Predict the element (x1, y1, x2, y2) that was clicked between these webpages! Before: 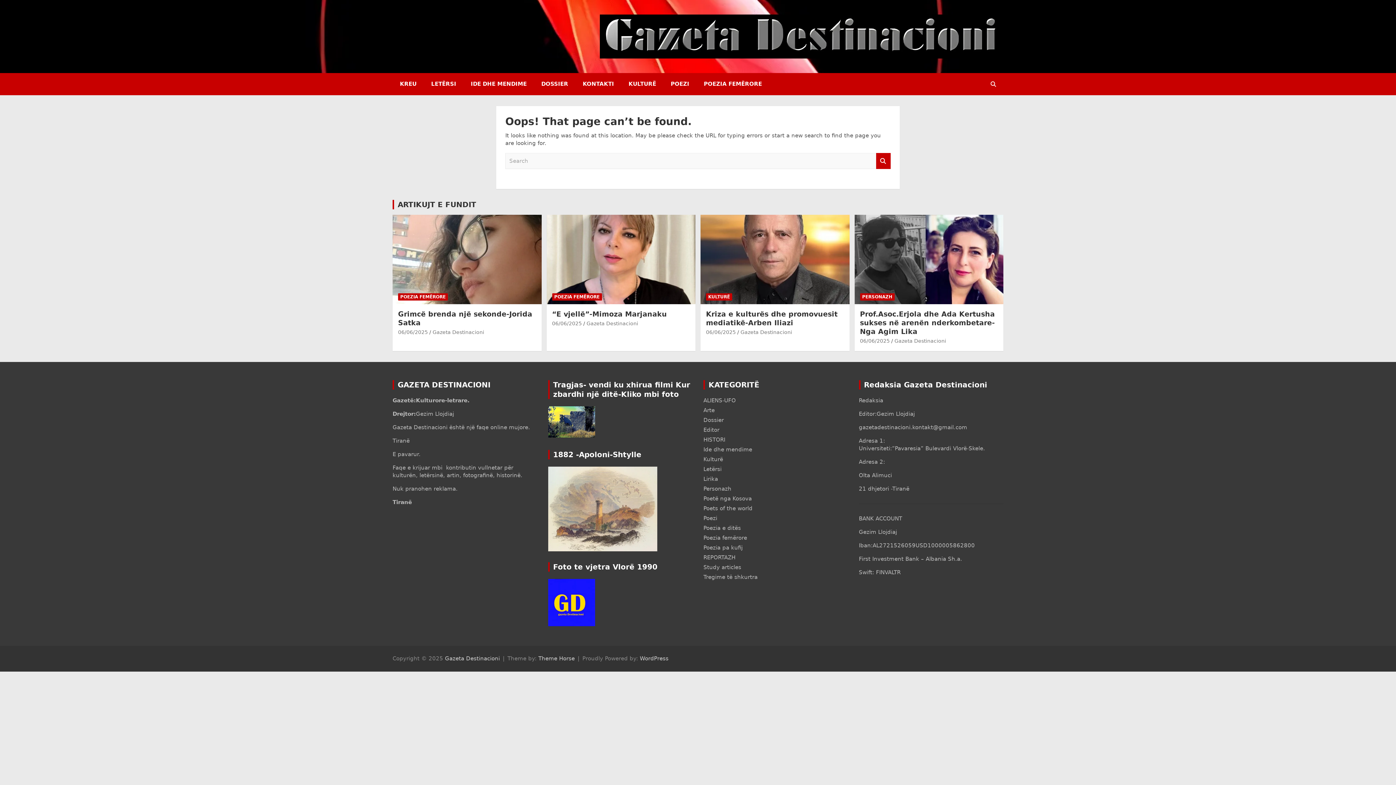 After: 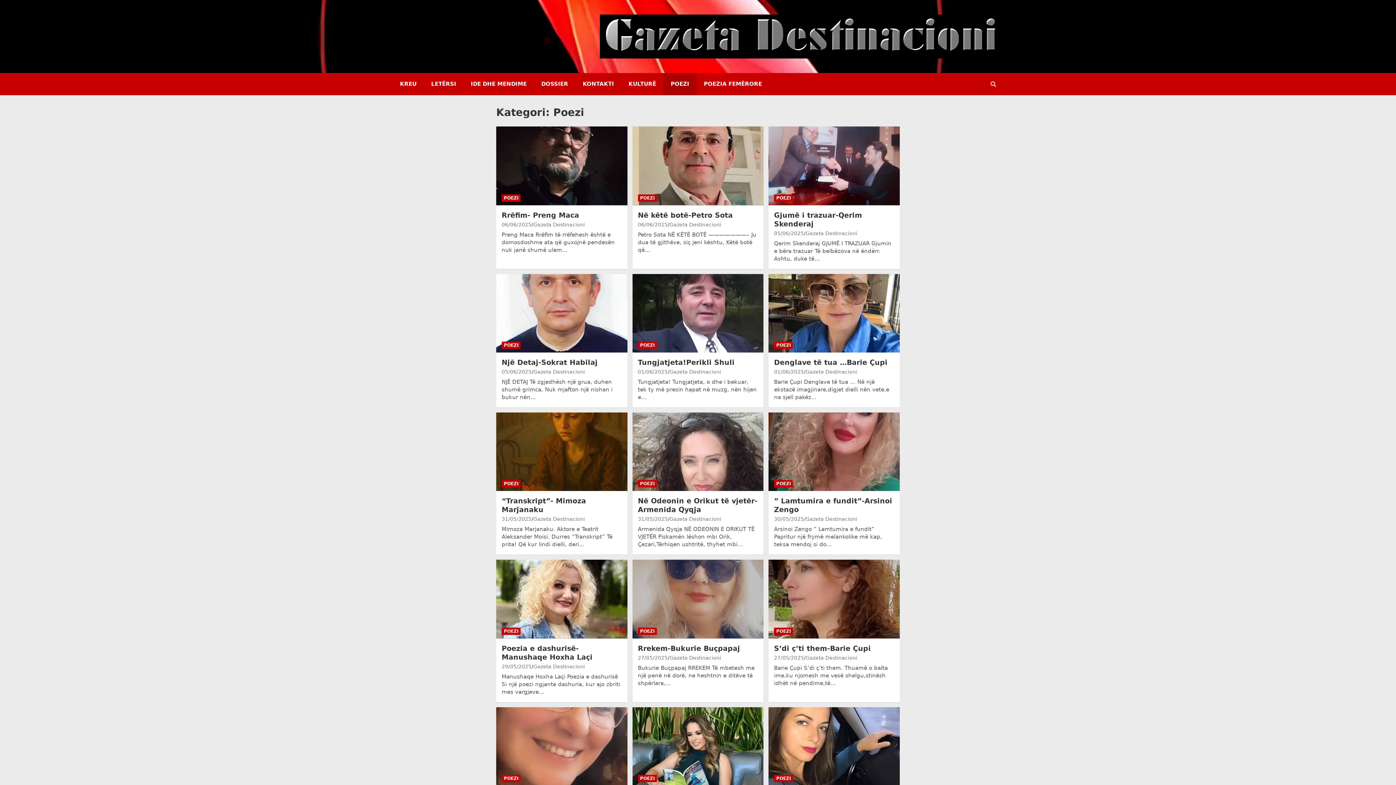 Action: bbox: (703, 515, 717, 521) label: Poezi